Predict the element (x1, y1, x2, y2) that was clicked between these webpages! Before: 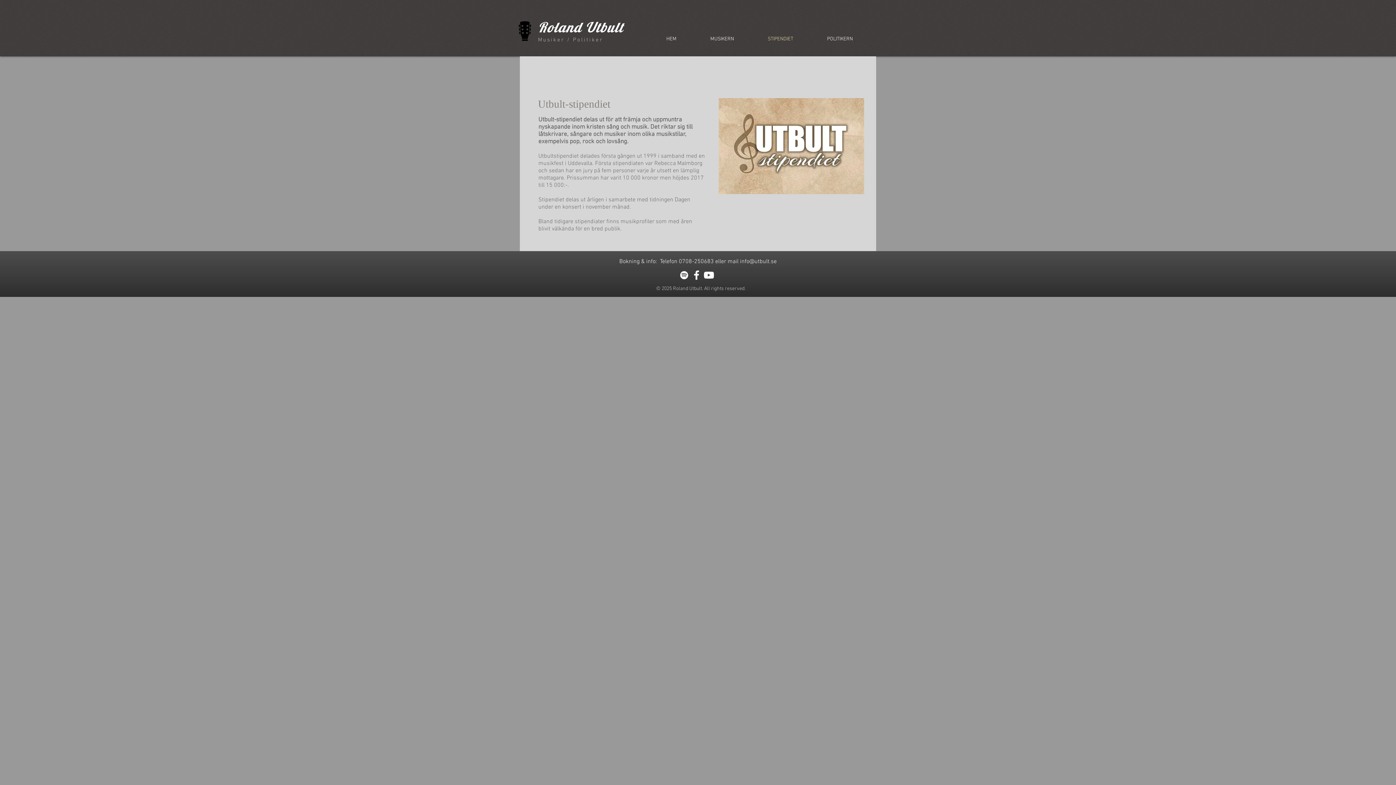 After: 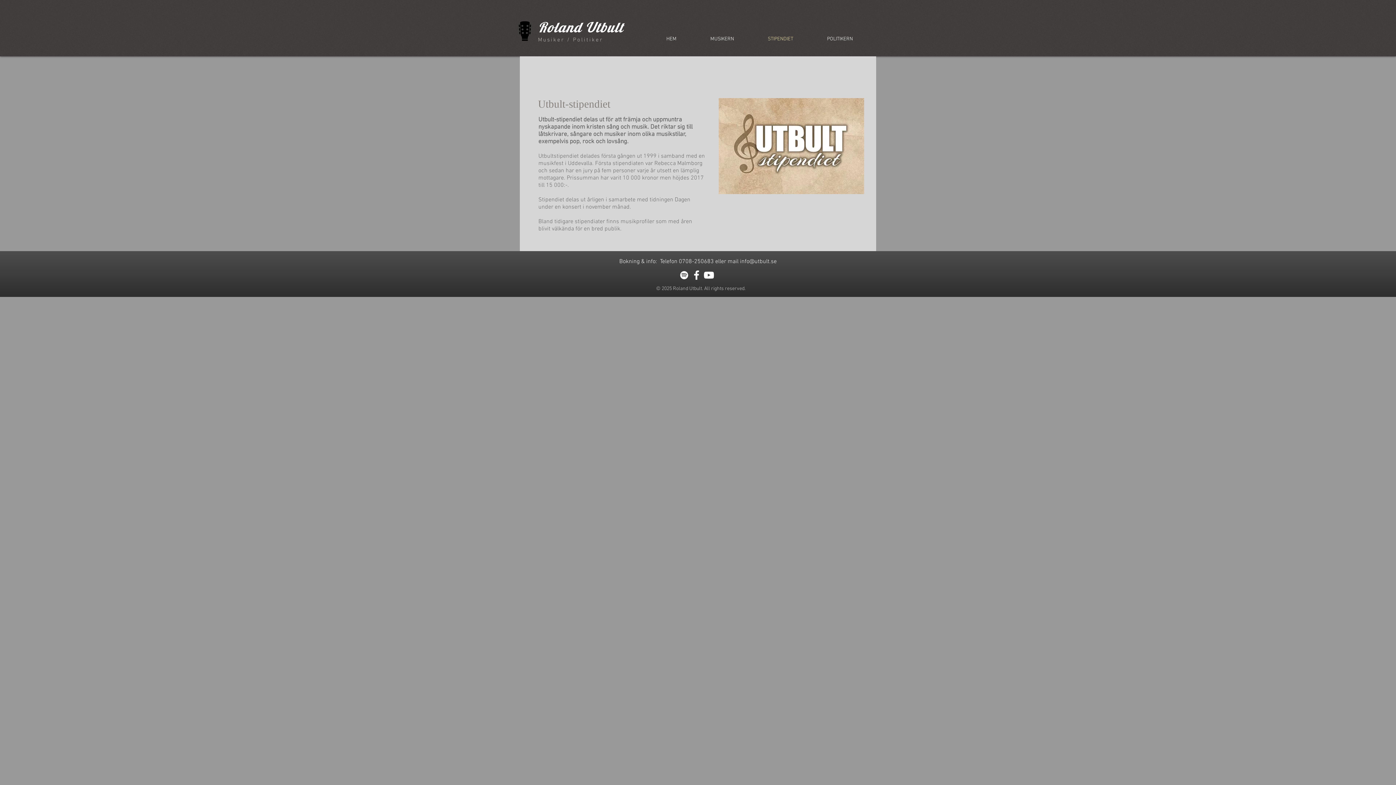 Action: bbox: (678, 269, 690, 281) label: White Spotify Icon